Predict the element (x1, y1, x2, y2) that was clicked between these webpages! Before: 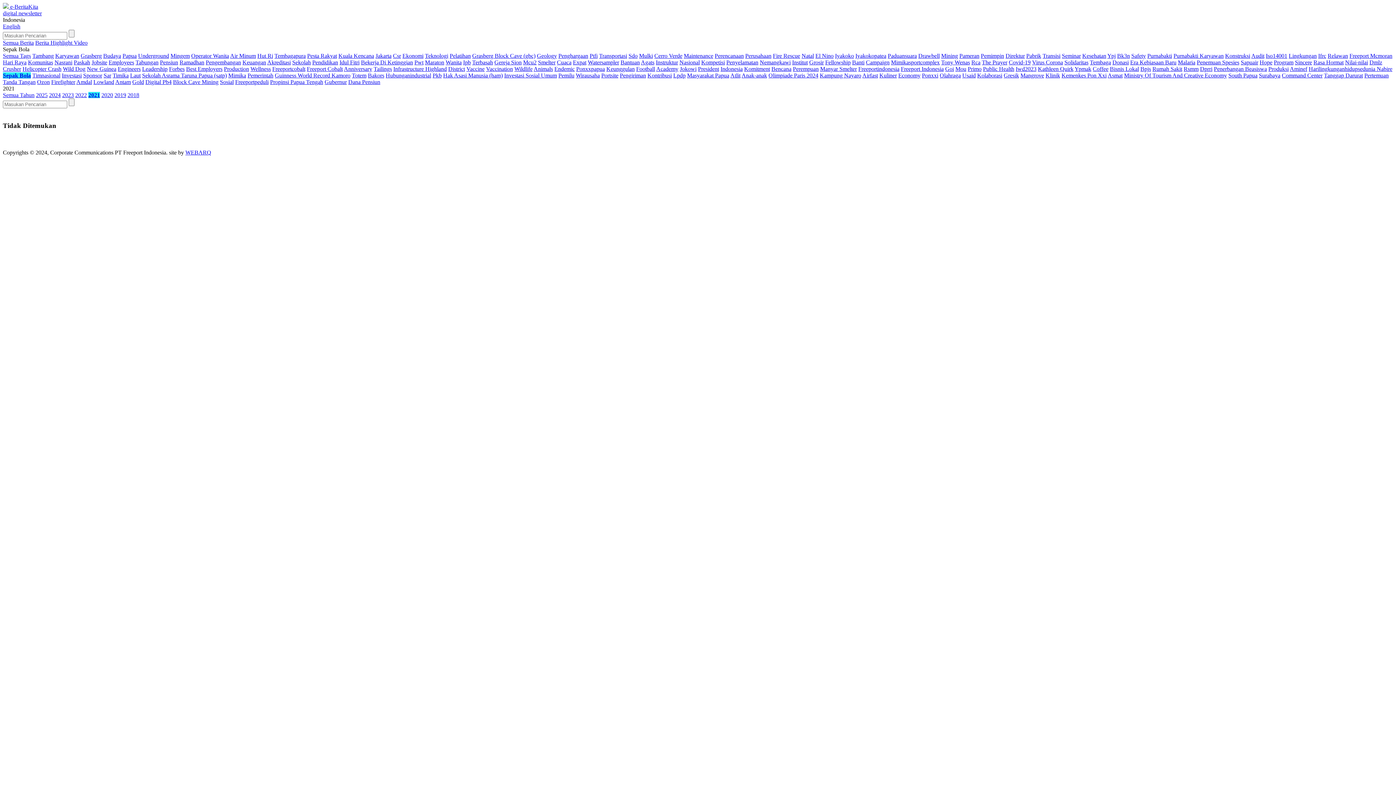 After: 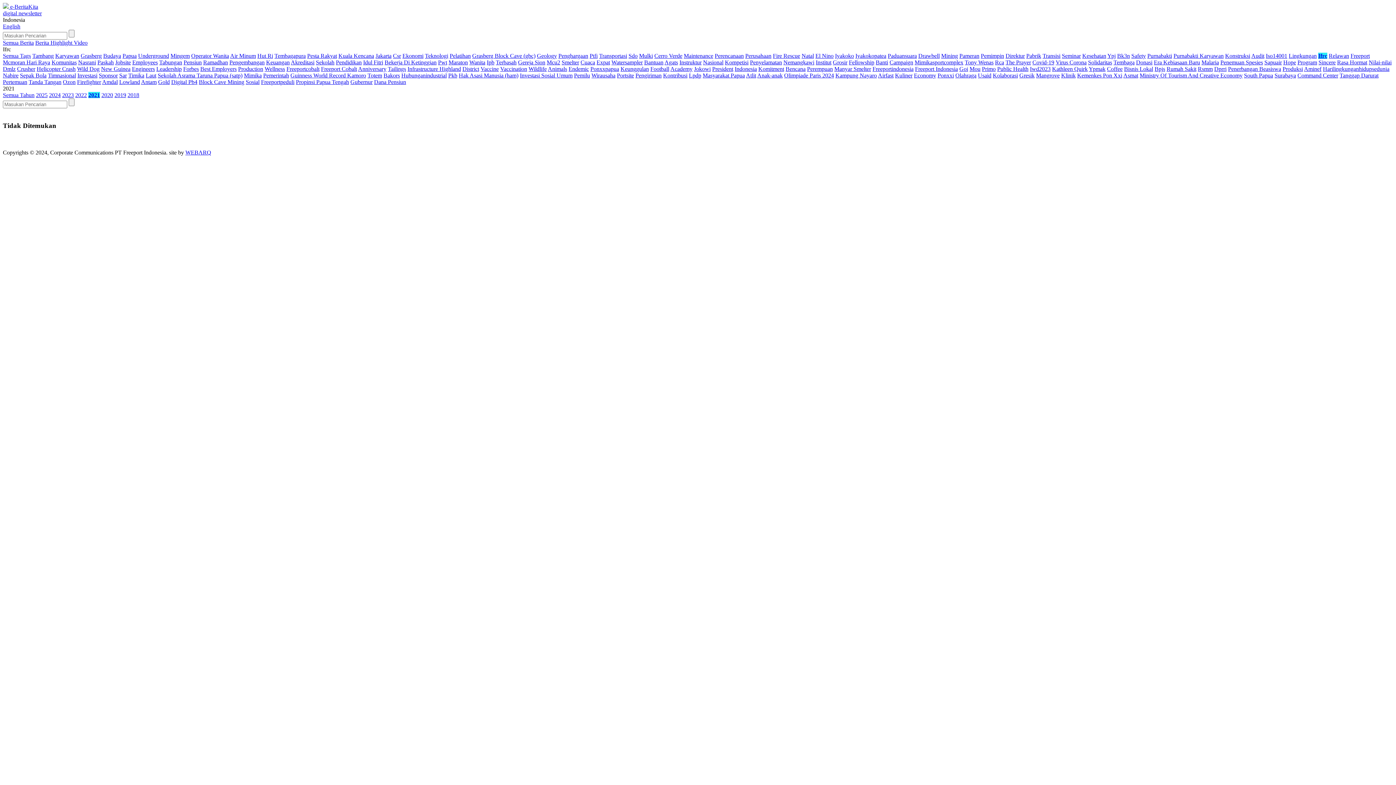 Action: label: Ifrc bbox: (1318, 52, 1326, 58)